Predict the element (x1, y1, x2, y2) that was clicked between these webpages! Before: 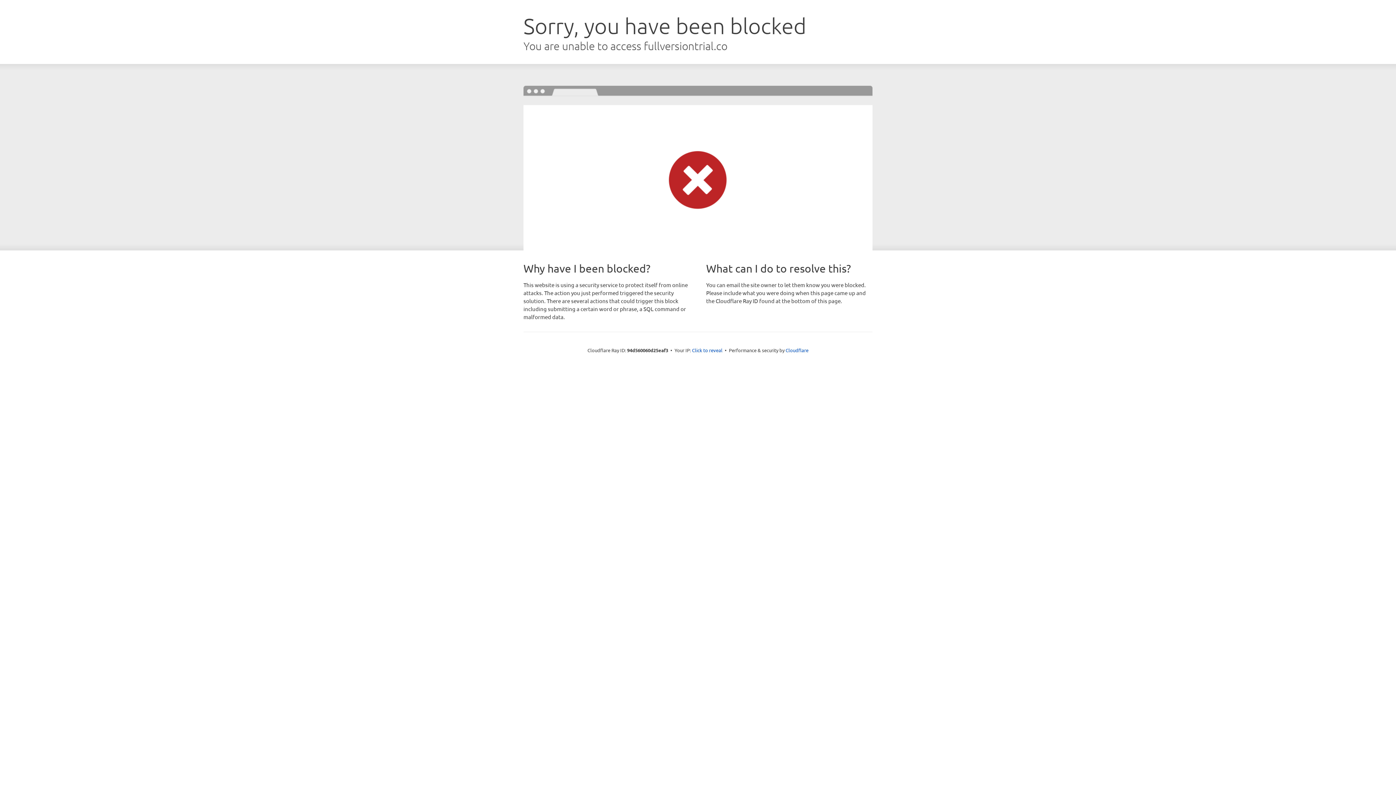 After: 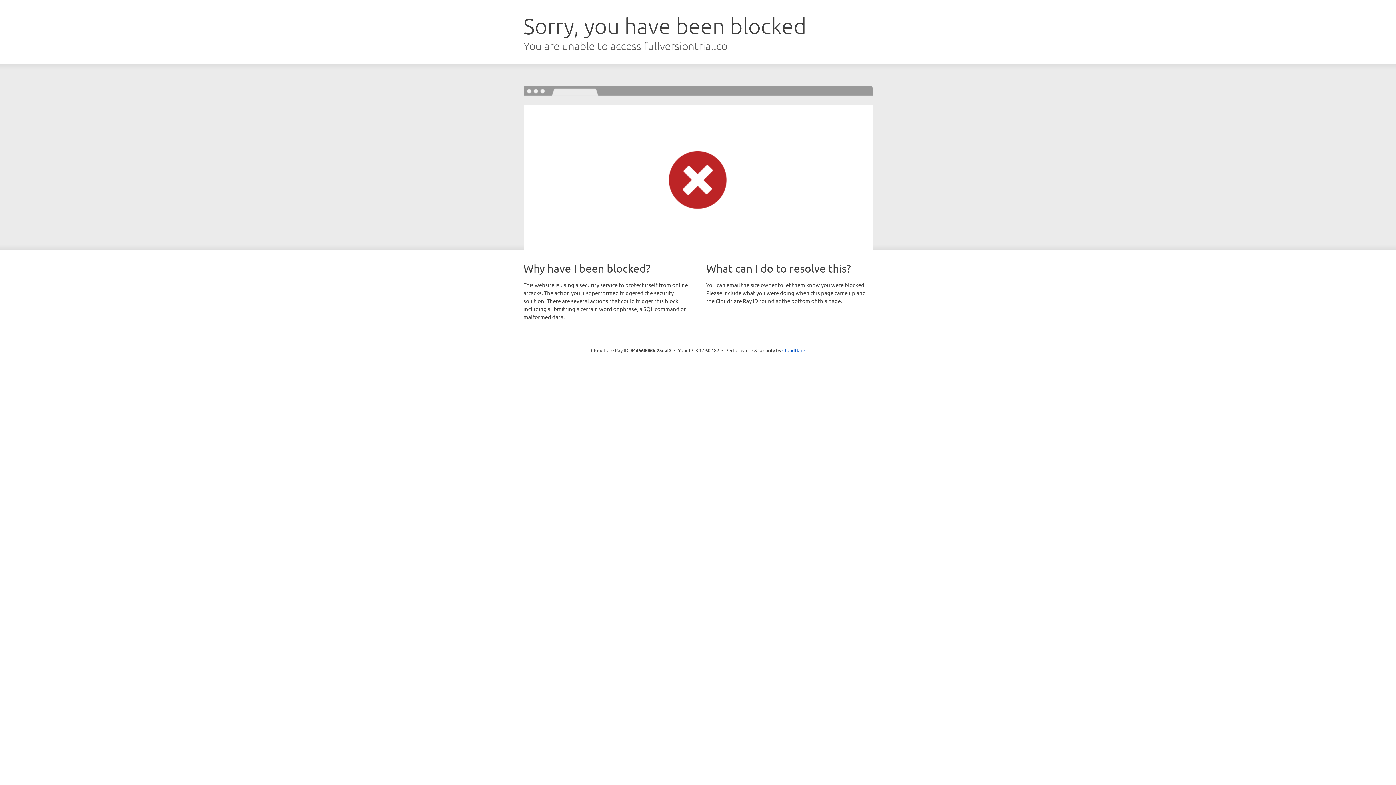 Action: label: Click to reveal bbox: (692, 346, 722, 353)